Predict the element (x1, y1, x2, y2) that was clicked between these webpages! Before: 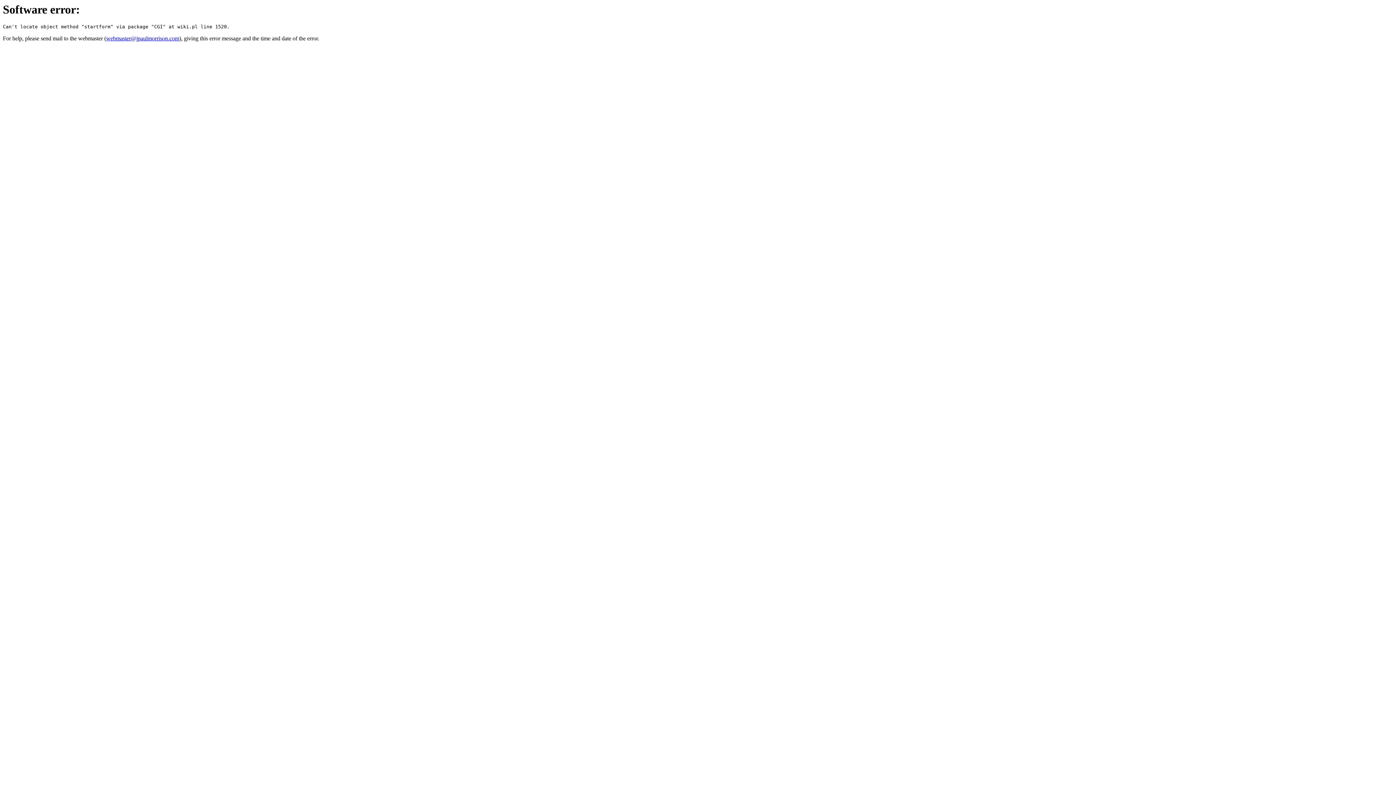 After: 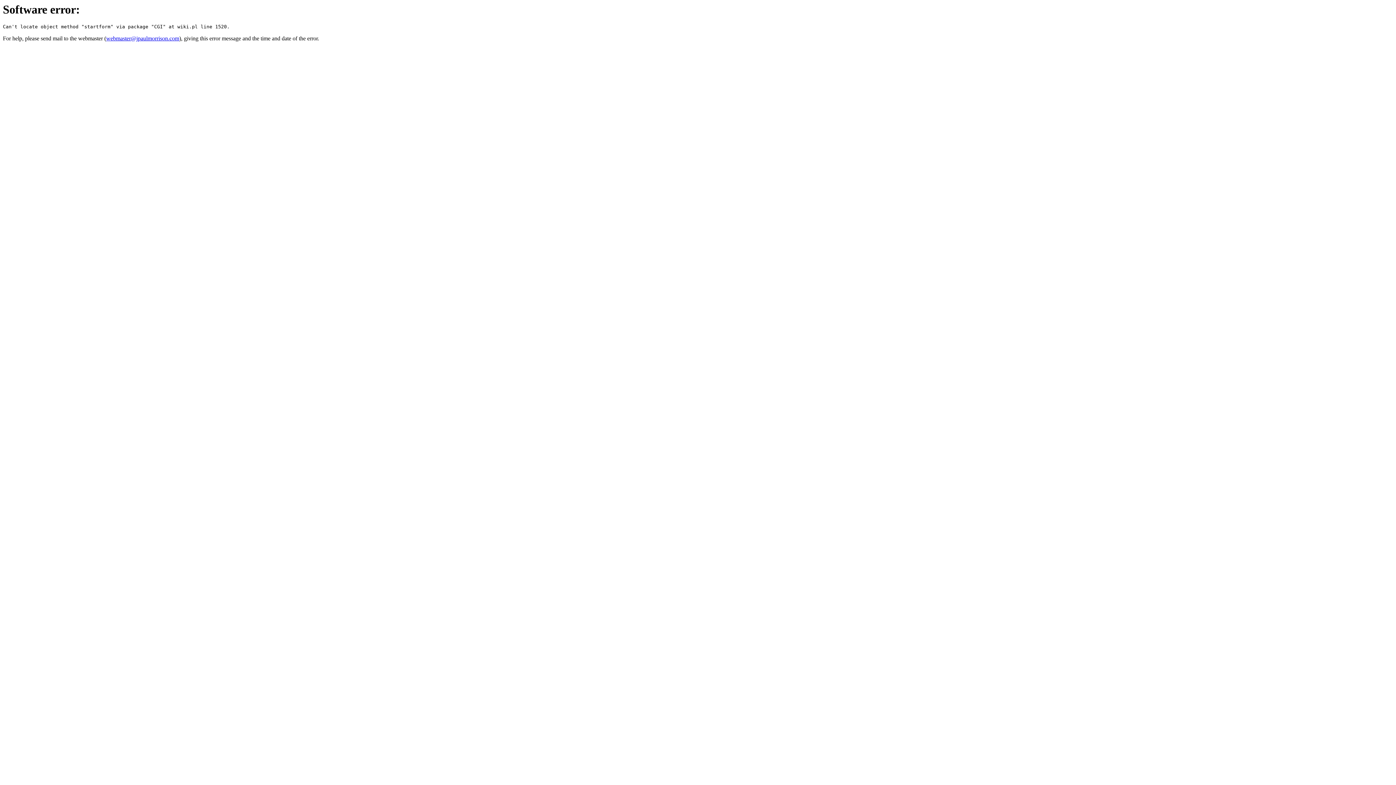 Action: label: webmaster@jpaulmorrison.com bbox: (106, 35, 179, 41)